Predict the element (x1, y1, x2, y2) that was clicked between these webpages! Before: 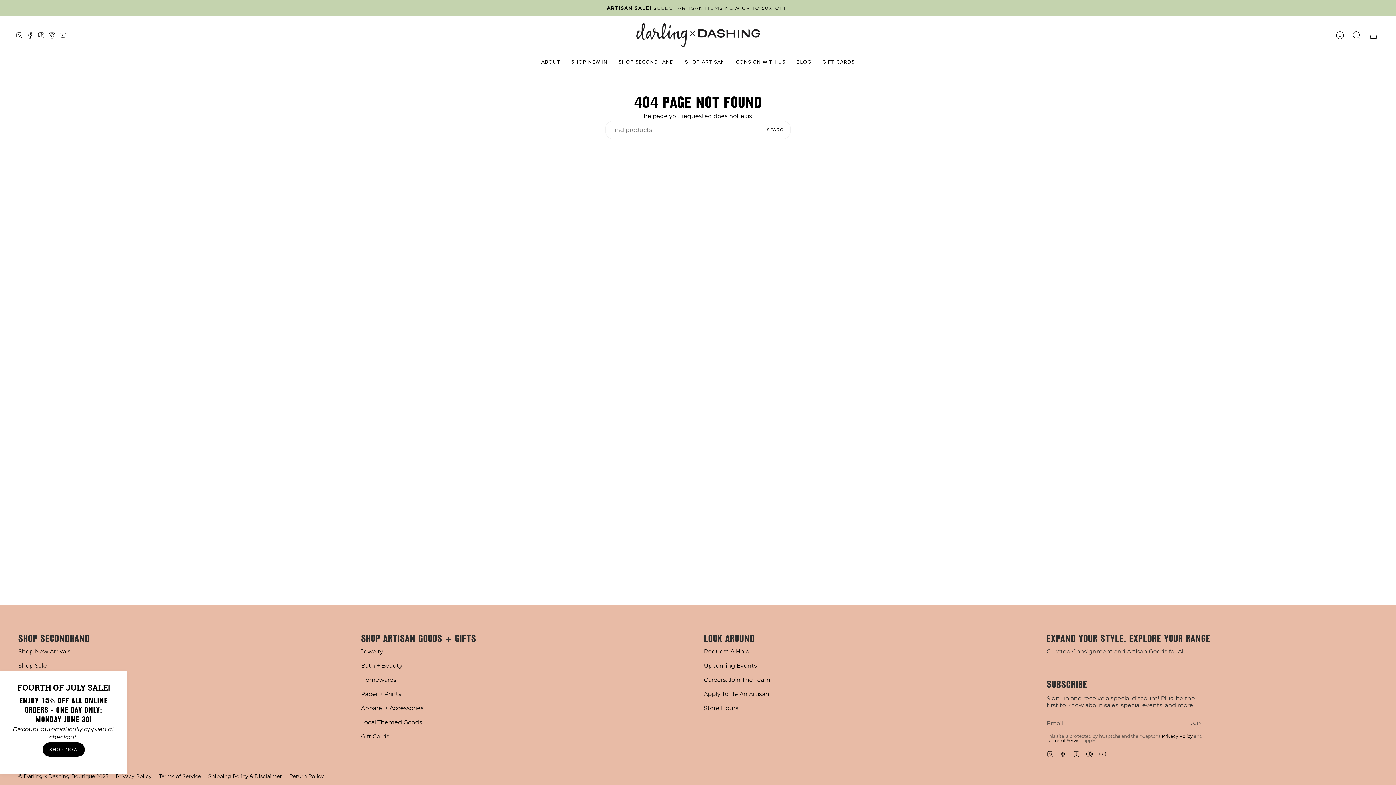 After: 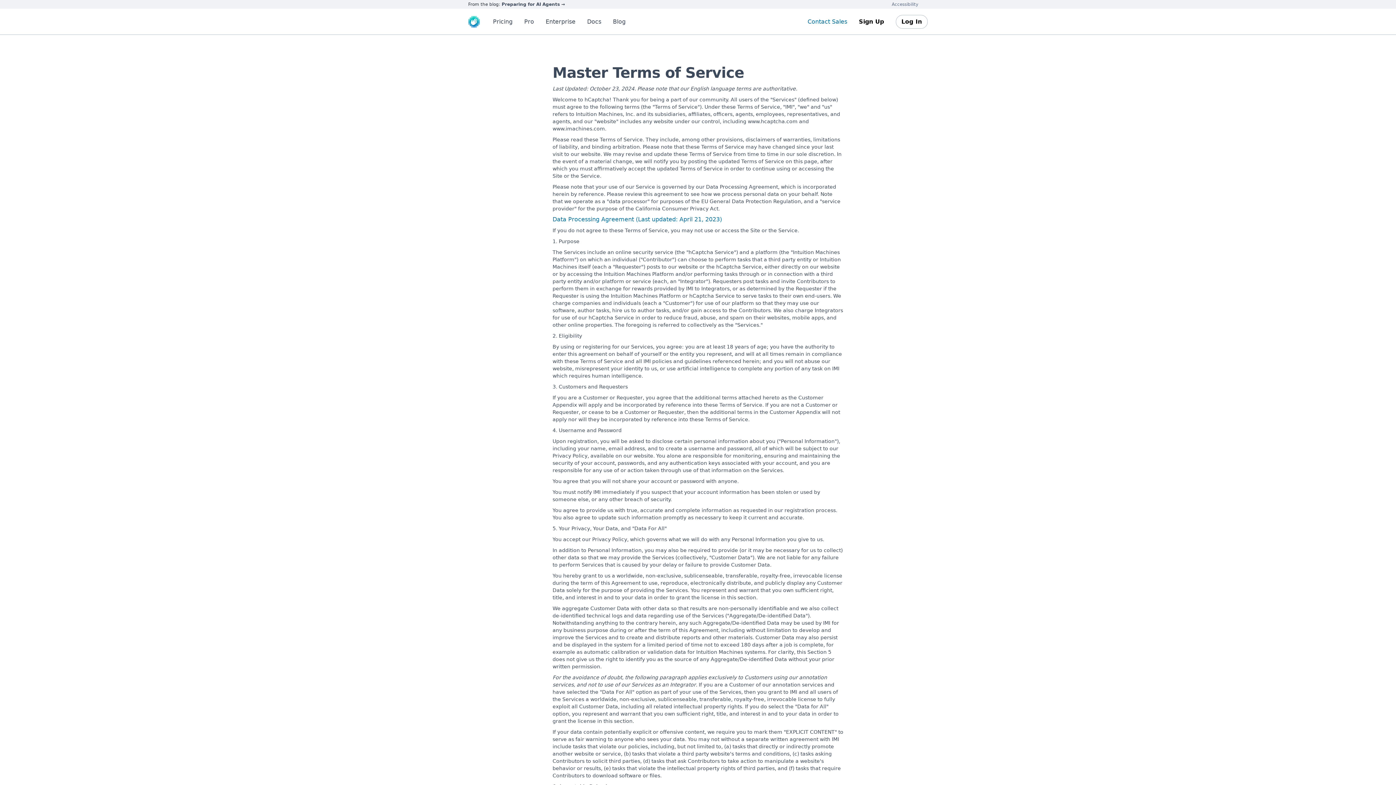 Action: label: Terms of Service bbox: (1046, 738, 1082, 743)